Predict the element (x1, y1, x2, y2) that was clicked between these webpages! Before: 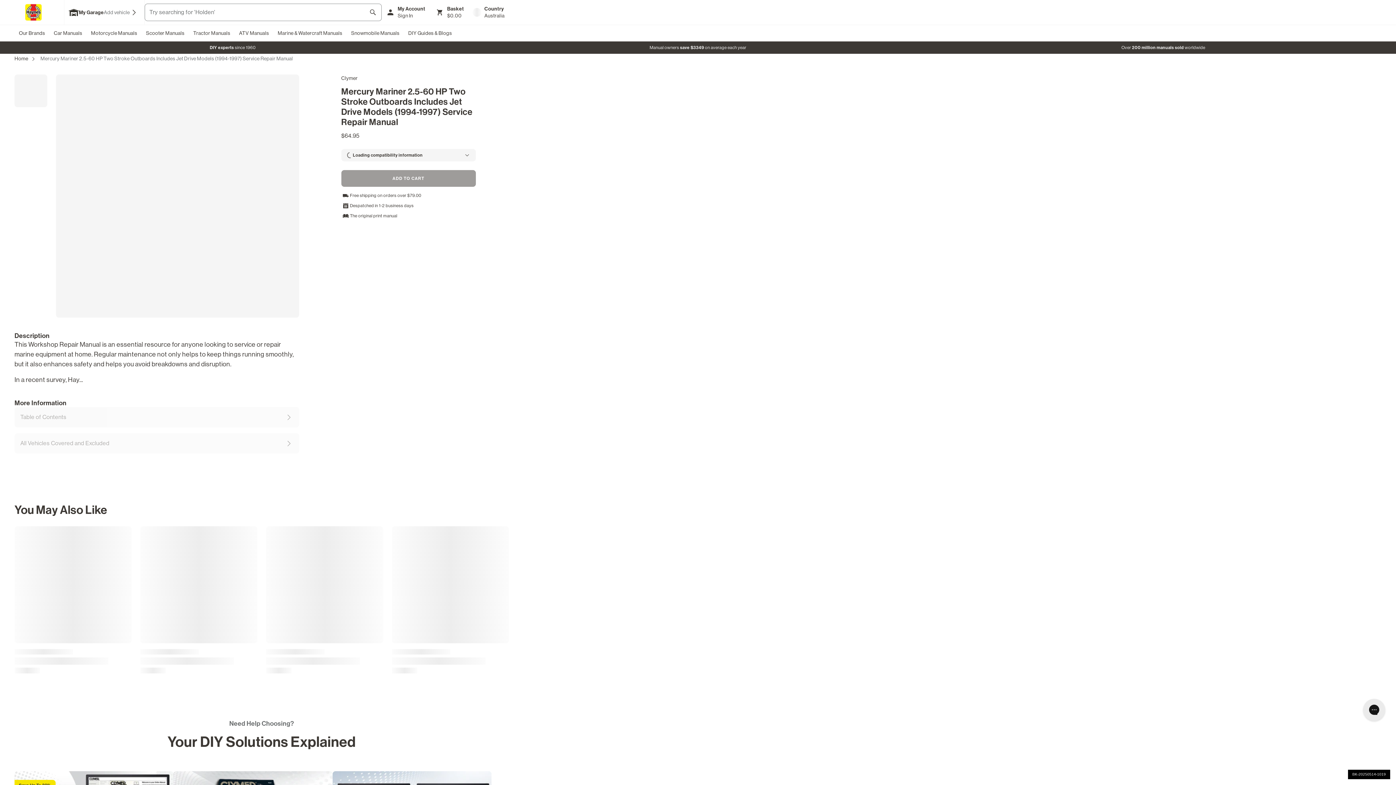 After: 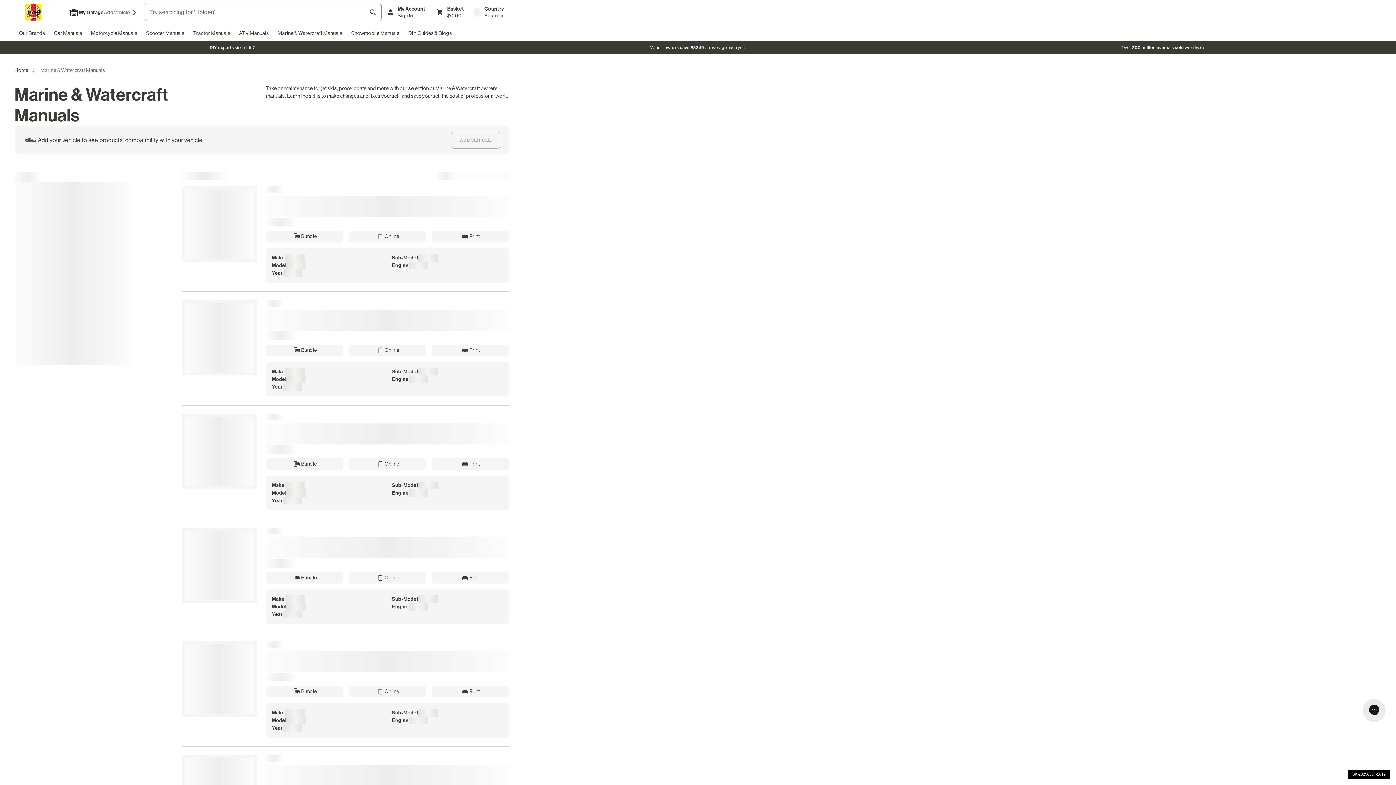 Action: bbox: (273, 25, 346, 41) label: Marine & Watercraft Manuals